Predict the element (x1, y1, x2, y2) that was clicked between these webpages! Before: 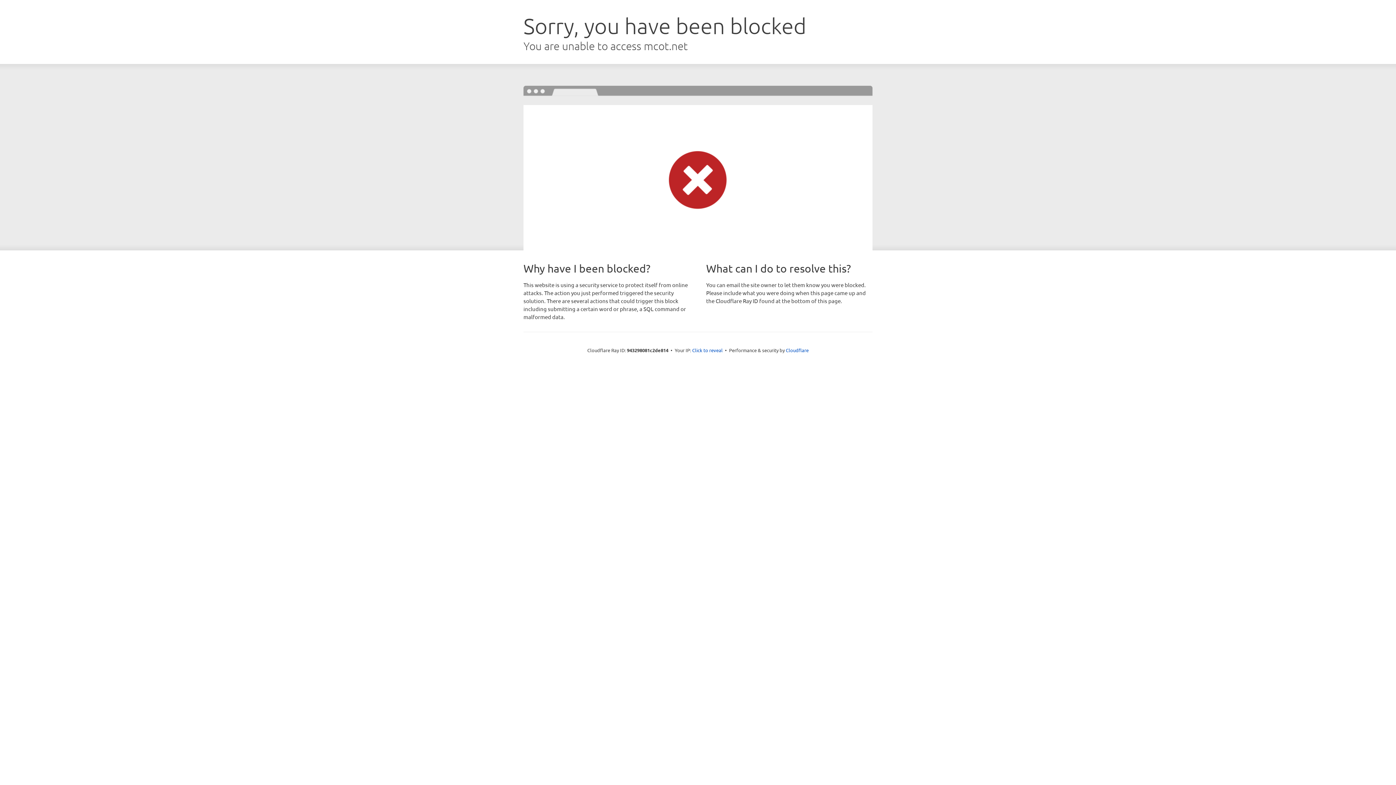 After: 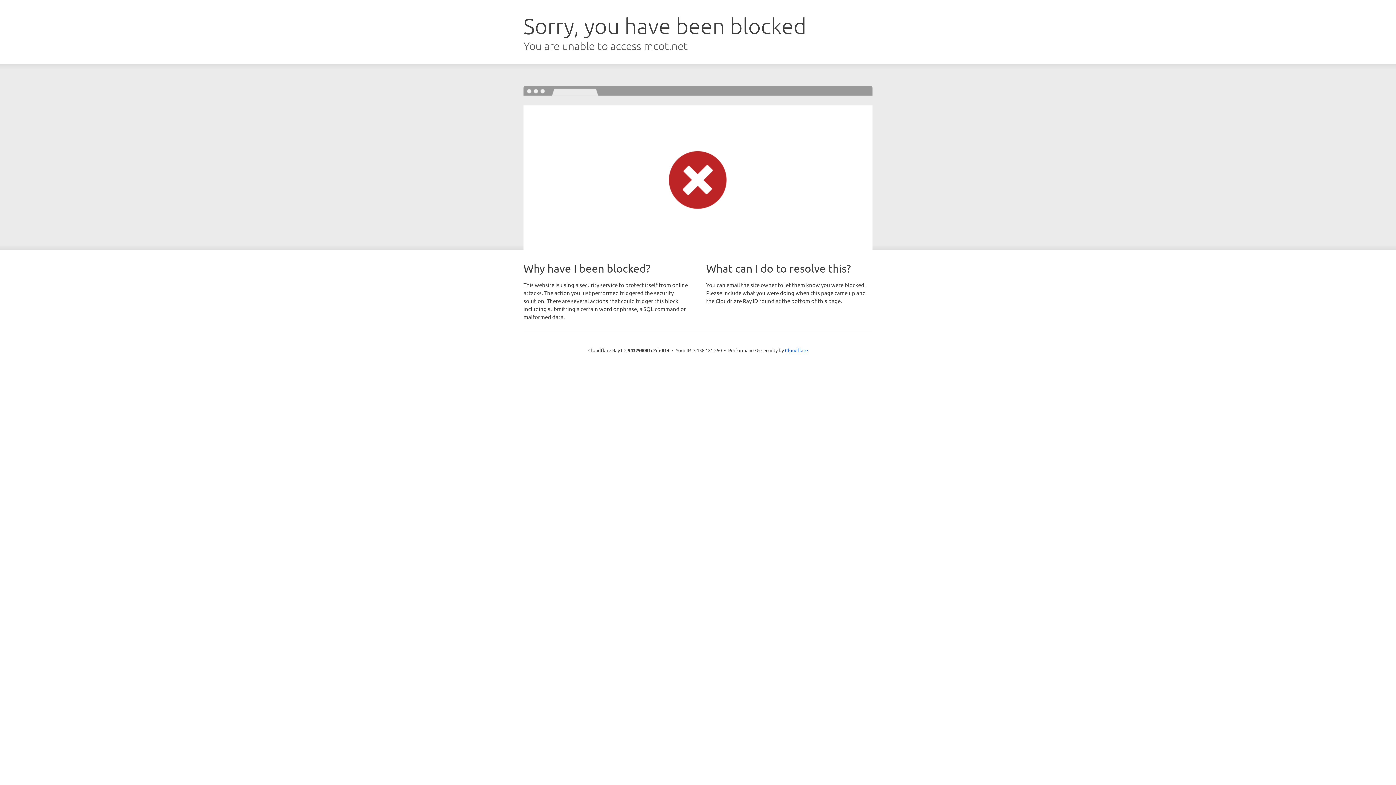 Action: bbox: (692, 346, 722, 353) label: Click to reveal